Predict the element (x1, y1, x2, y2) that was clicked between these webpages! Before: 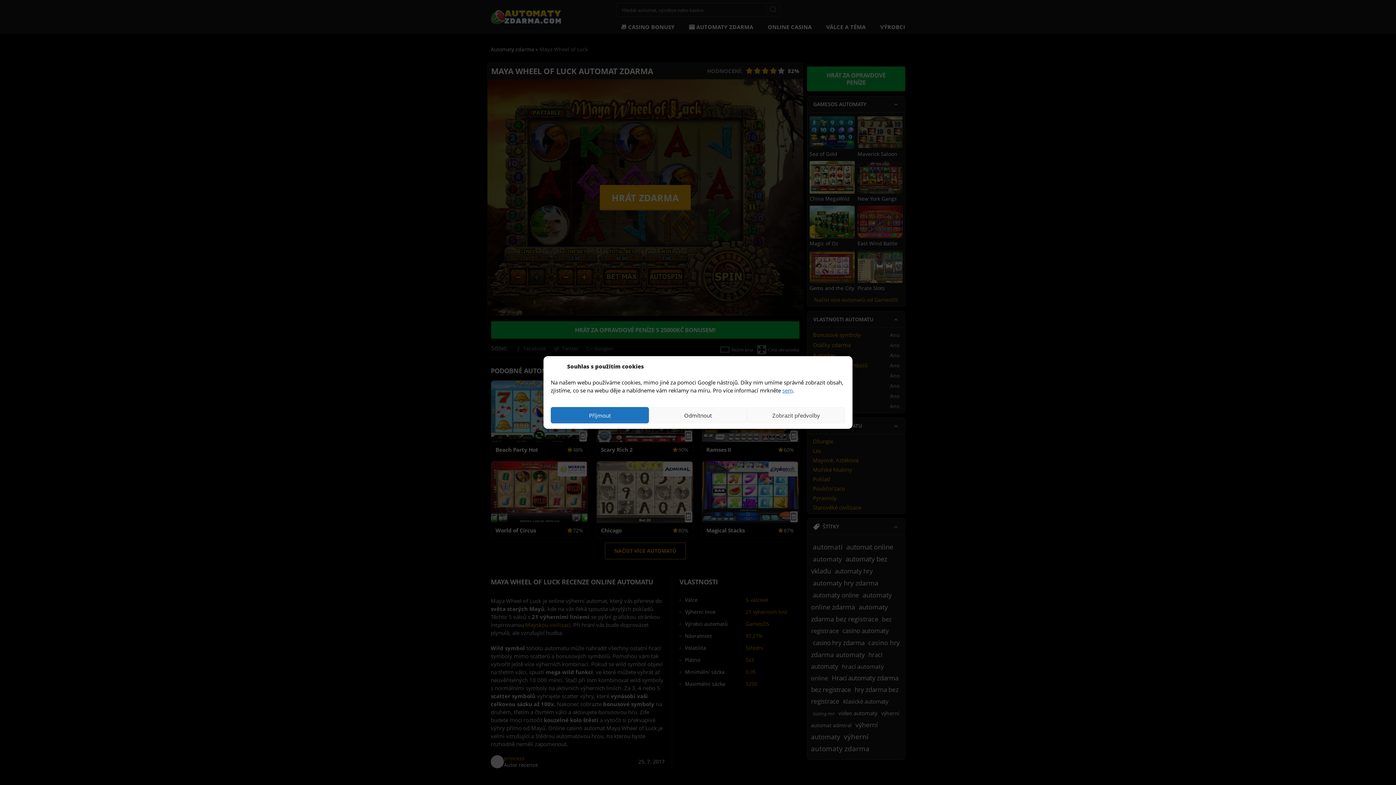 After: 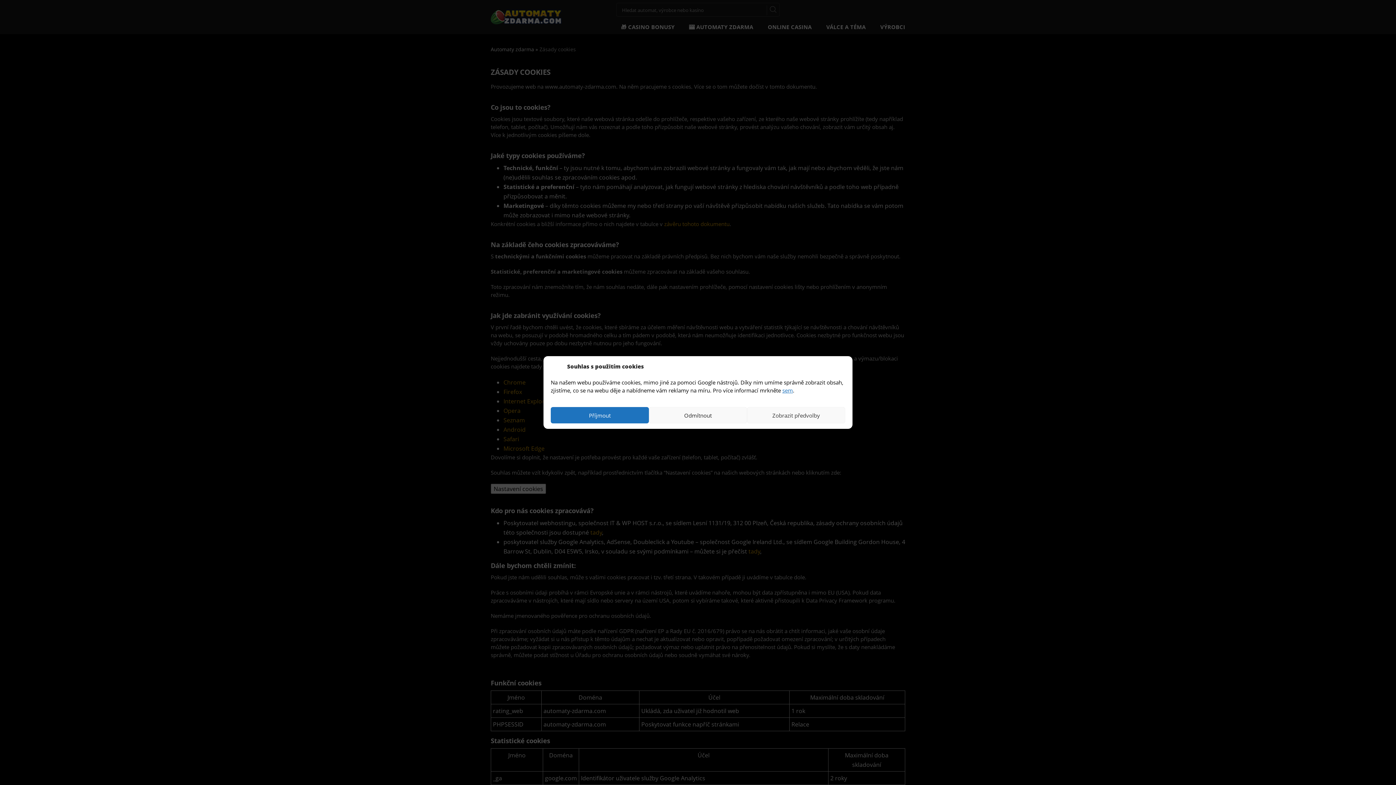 Action: label: sem bbox: (782, 386, 793, 394)